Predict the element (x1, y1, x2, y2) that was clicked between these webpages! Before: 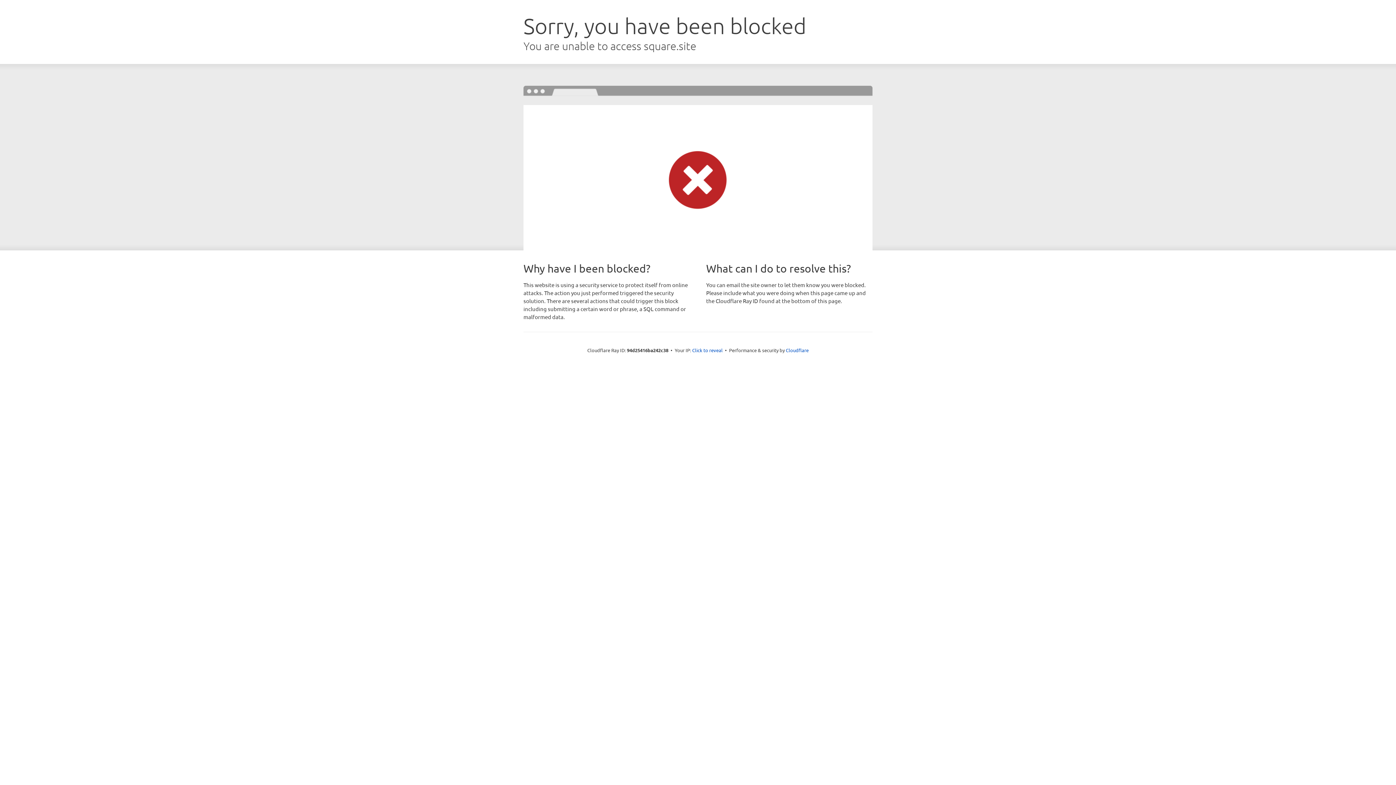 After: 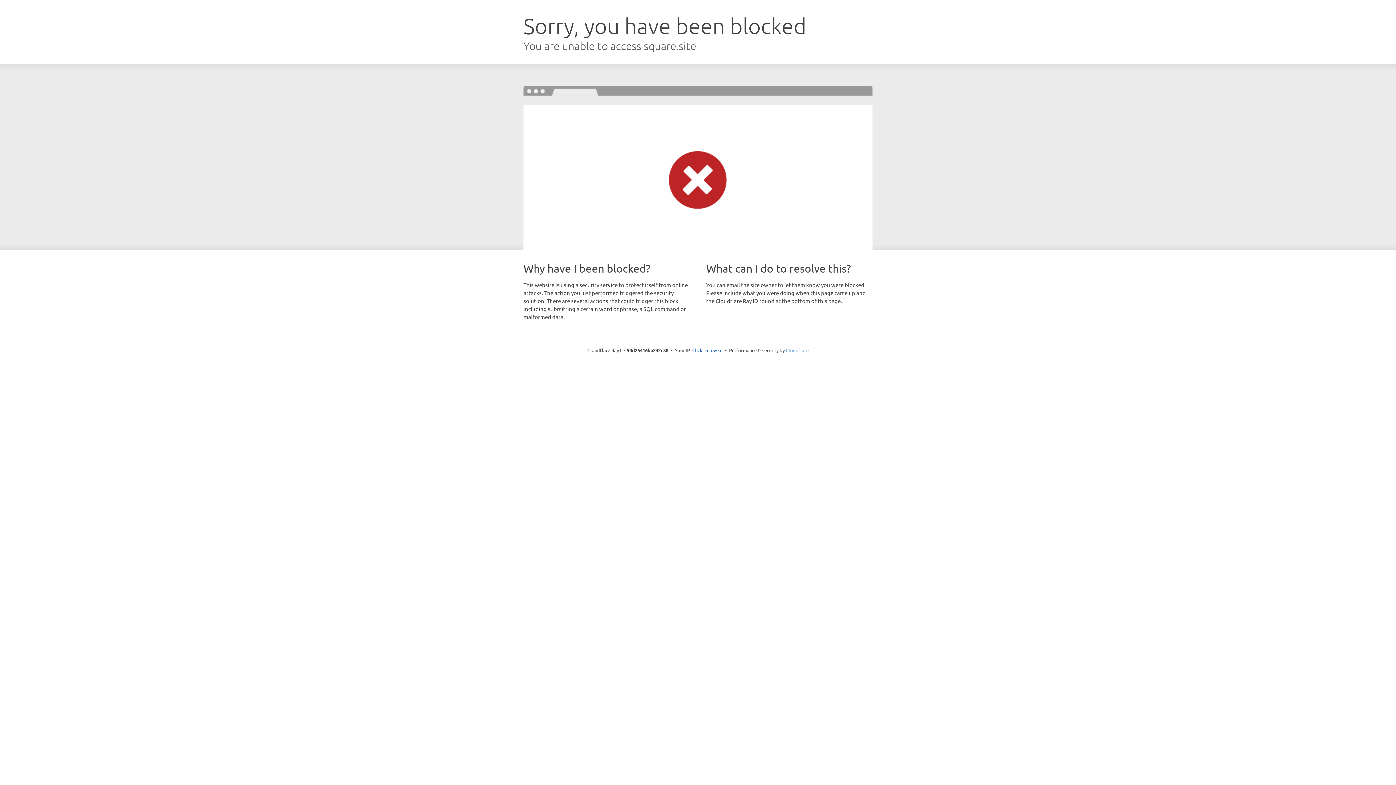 Action: bbox: (786, 347, 808, 353) label: Cloudflare